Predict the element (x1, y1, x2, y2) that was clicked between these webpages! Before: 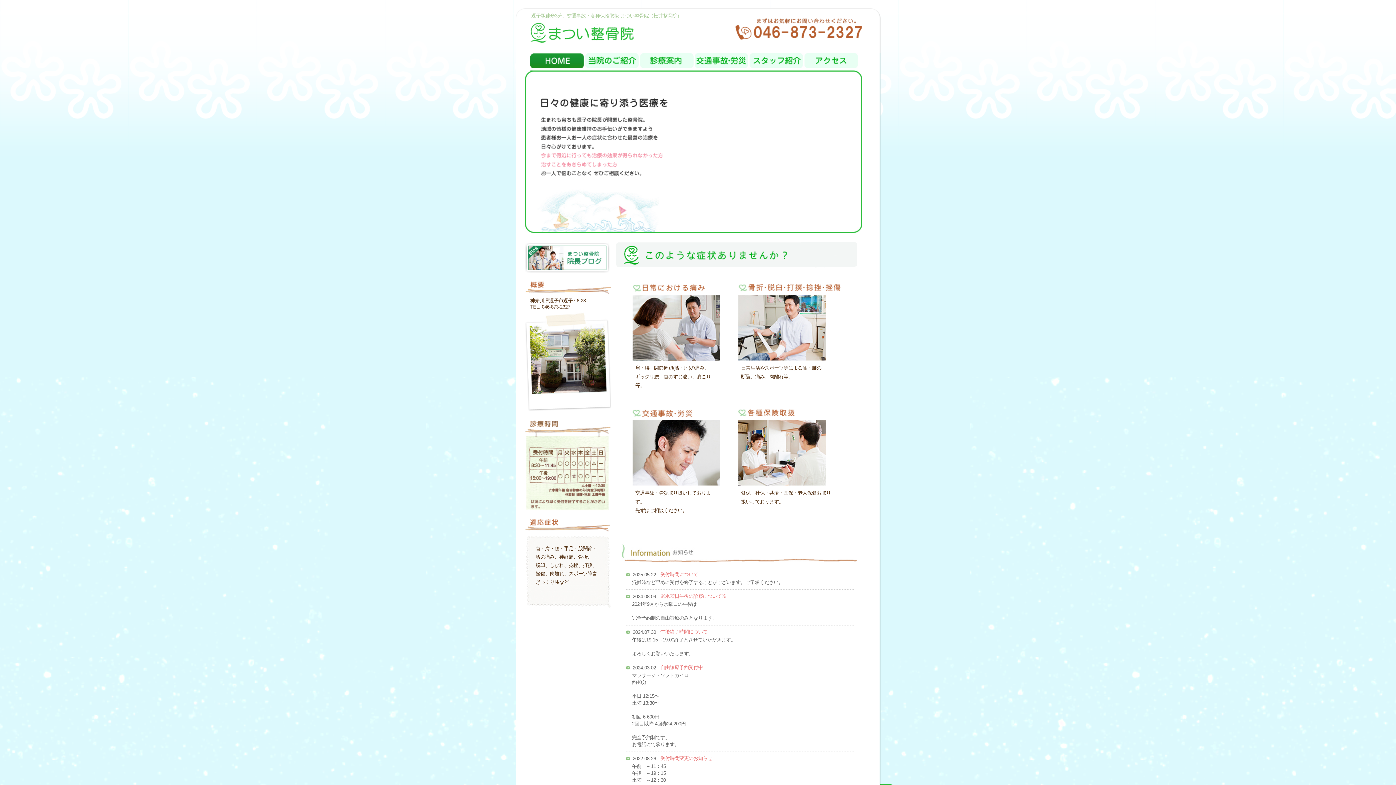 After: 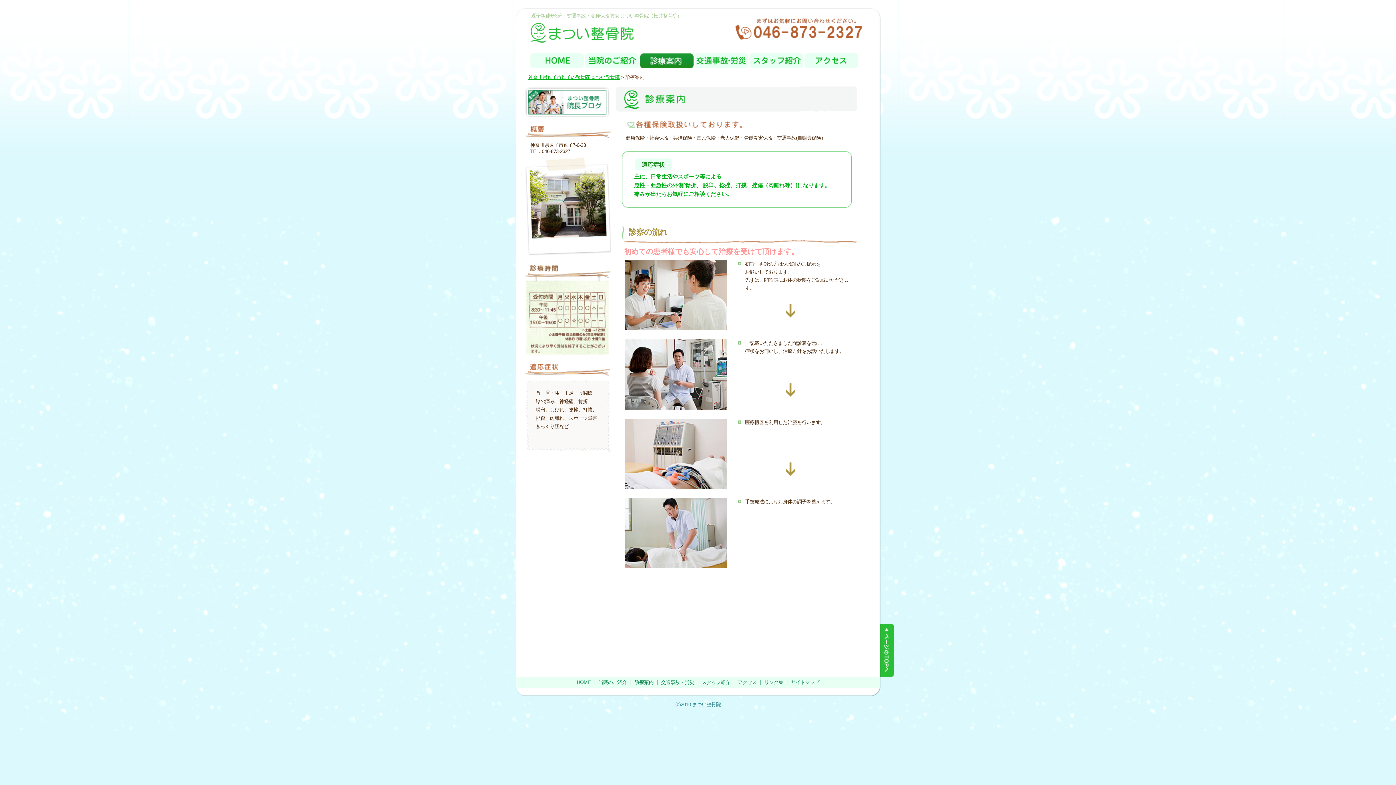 Action: label: 診療案内 bbox: (640, 53, 694, 68)